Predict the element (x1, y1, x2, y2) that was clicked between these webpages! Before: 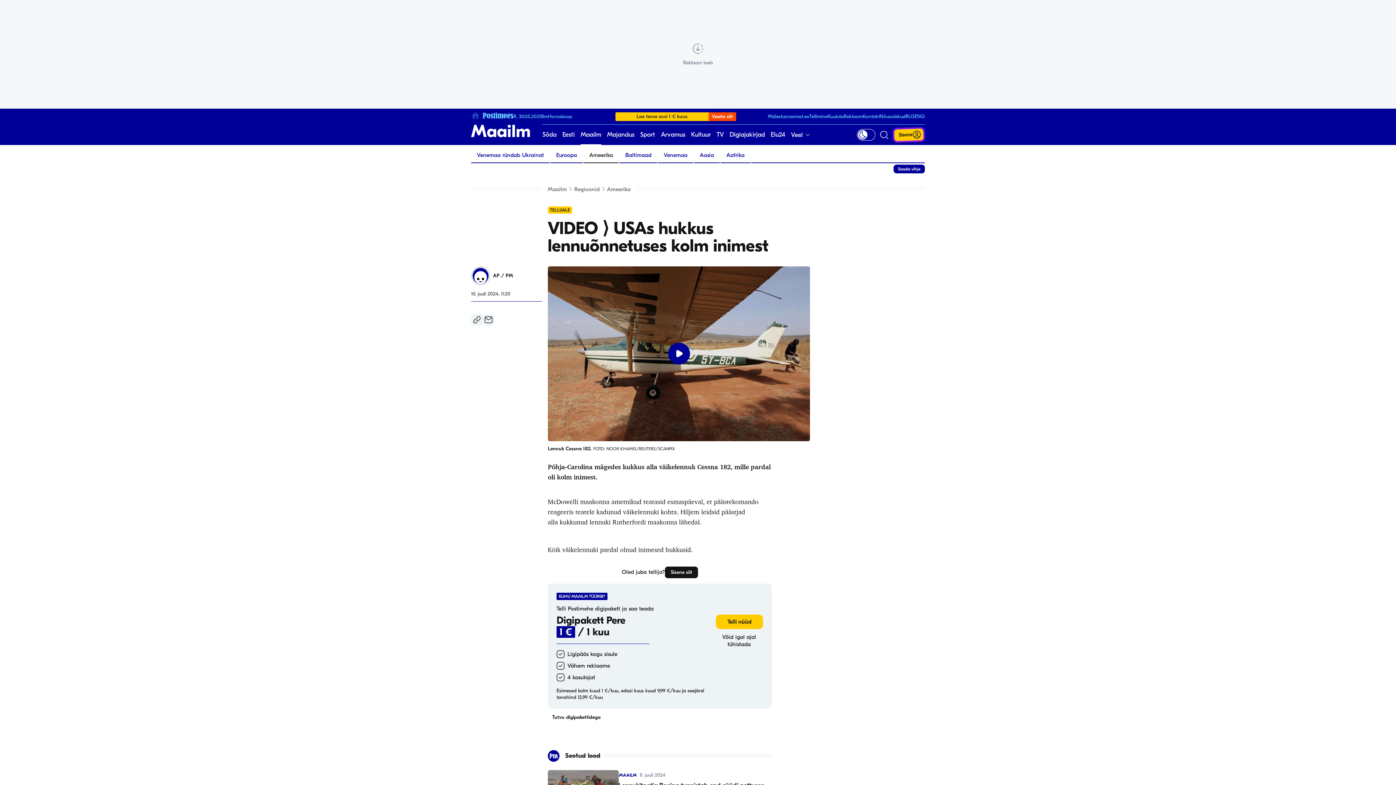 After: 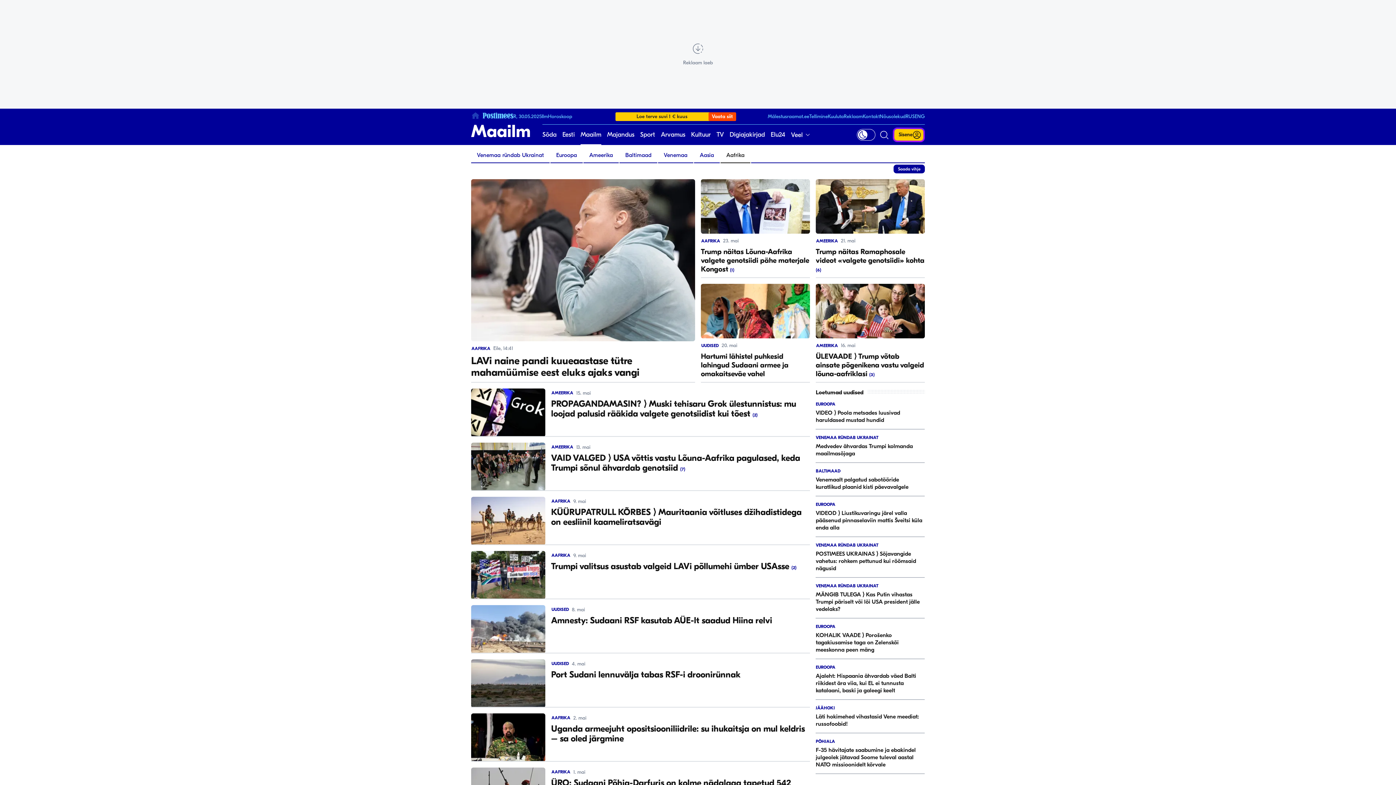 Action: label: Aafrika bbox: (720, 148, 750, 162)